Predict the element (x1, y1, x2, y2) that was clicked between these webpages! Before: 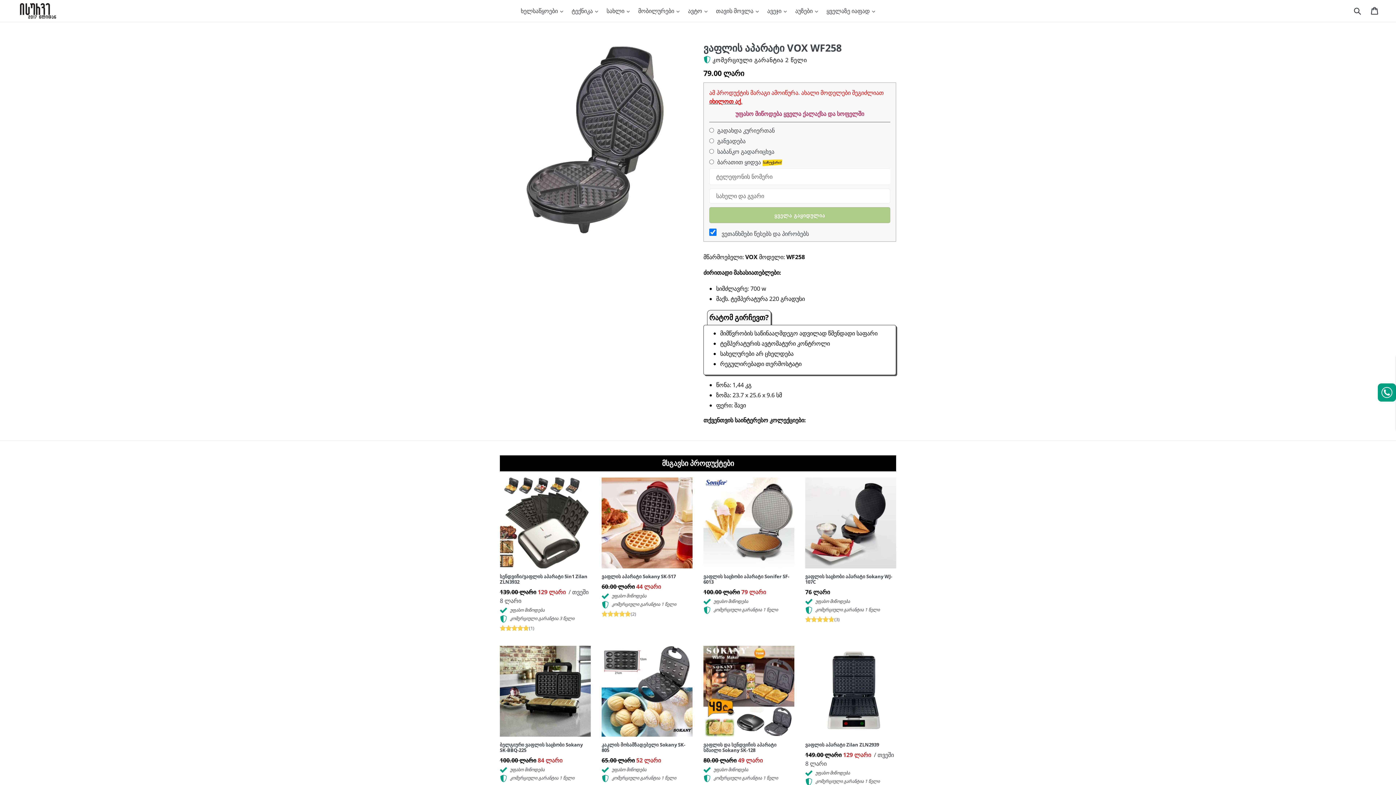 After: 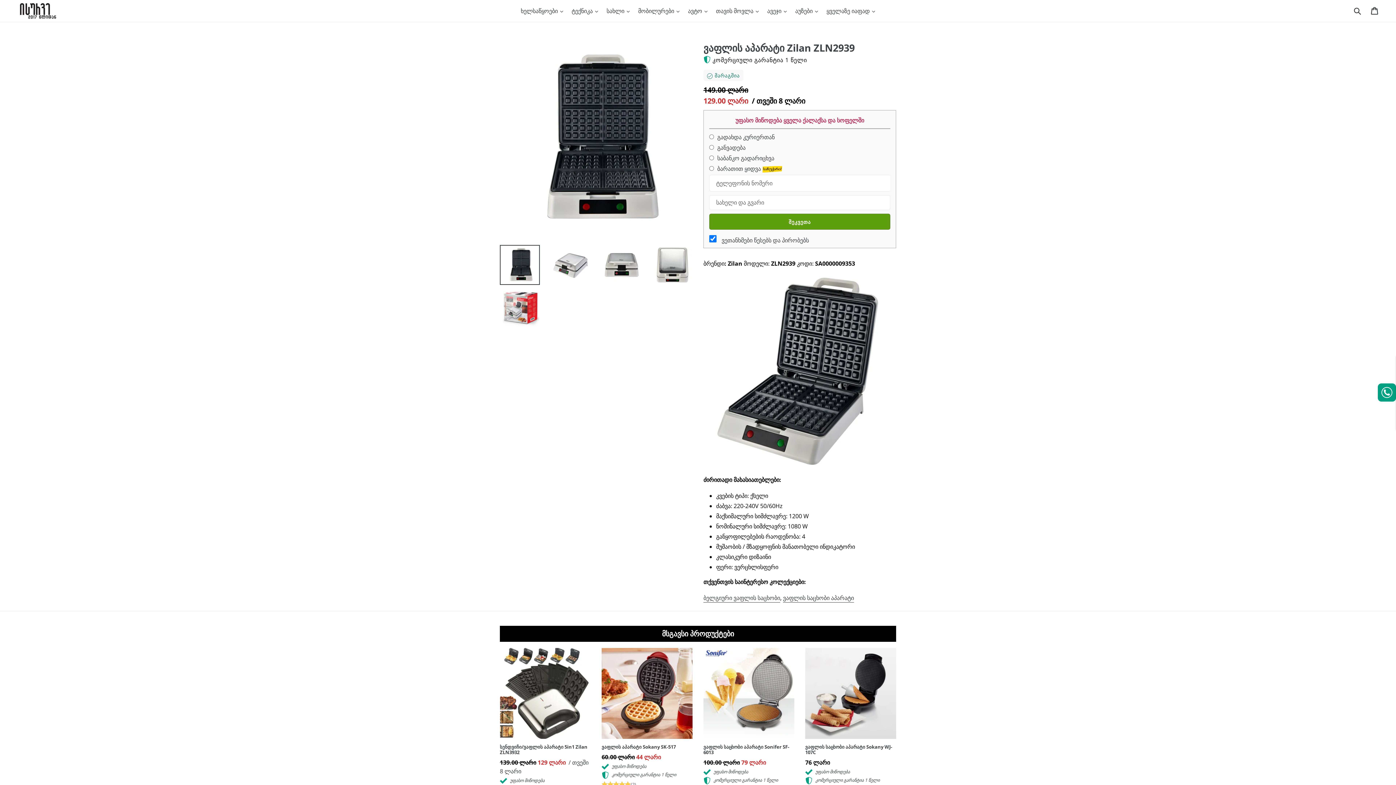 Action: bbox: (805, 646, 896, 785) label: ვაფლის აპარატი Zilan ZLN2939
Regular price
149.00 ლარი 129 ლარი  / თვეში 8 ლარი
 უფასო მიწოდება
 კომერციული გარანტია 1 წელი